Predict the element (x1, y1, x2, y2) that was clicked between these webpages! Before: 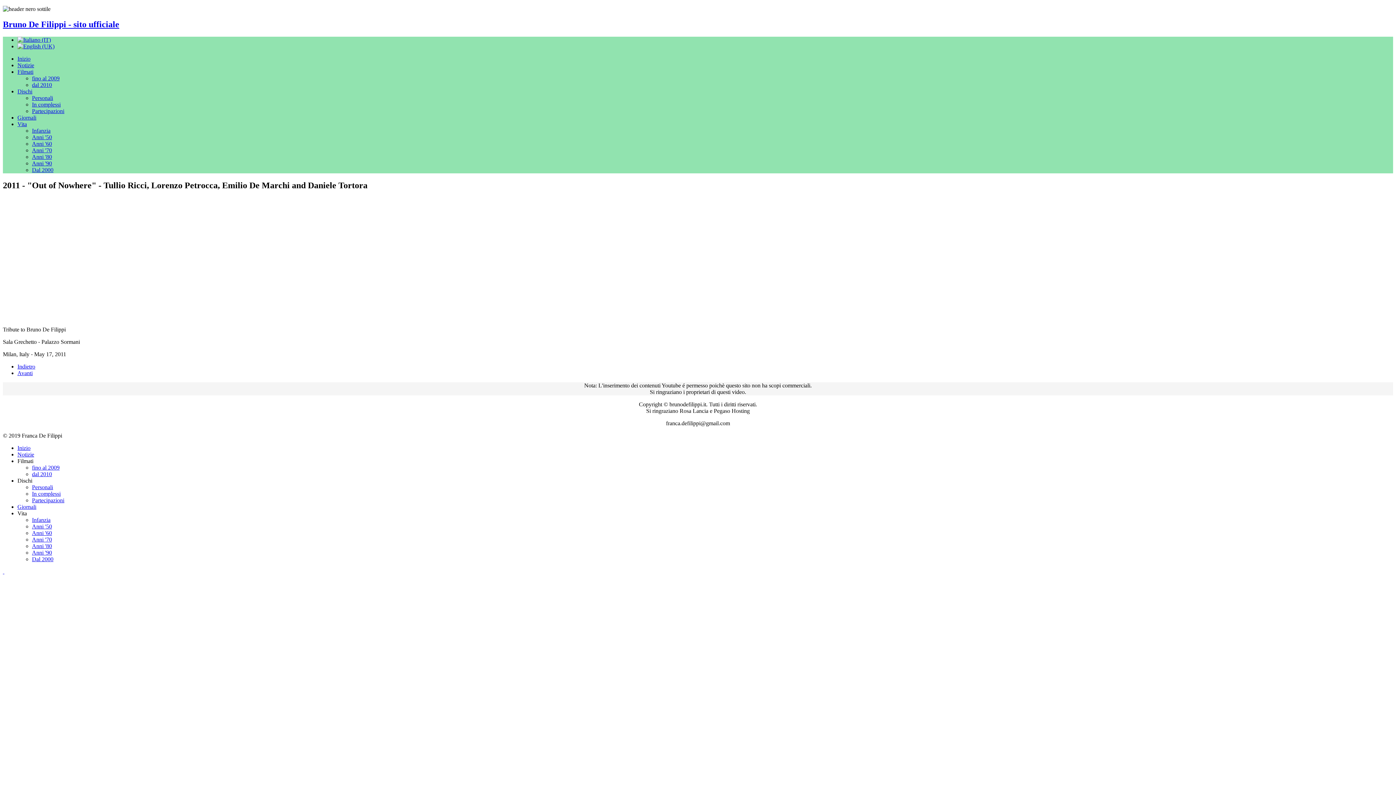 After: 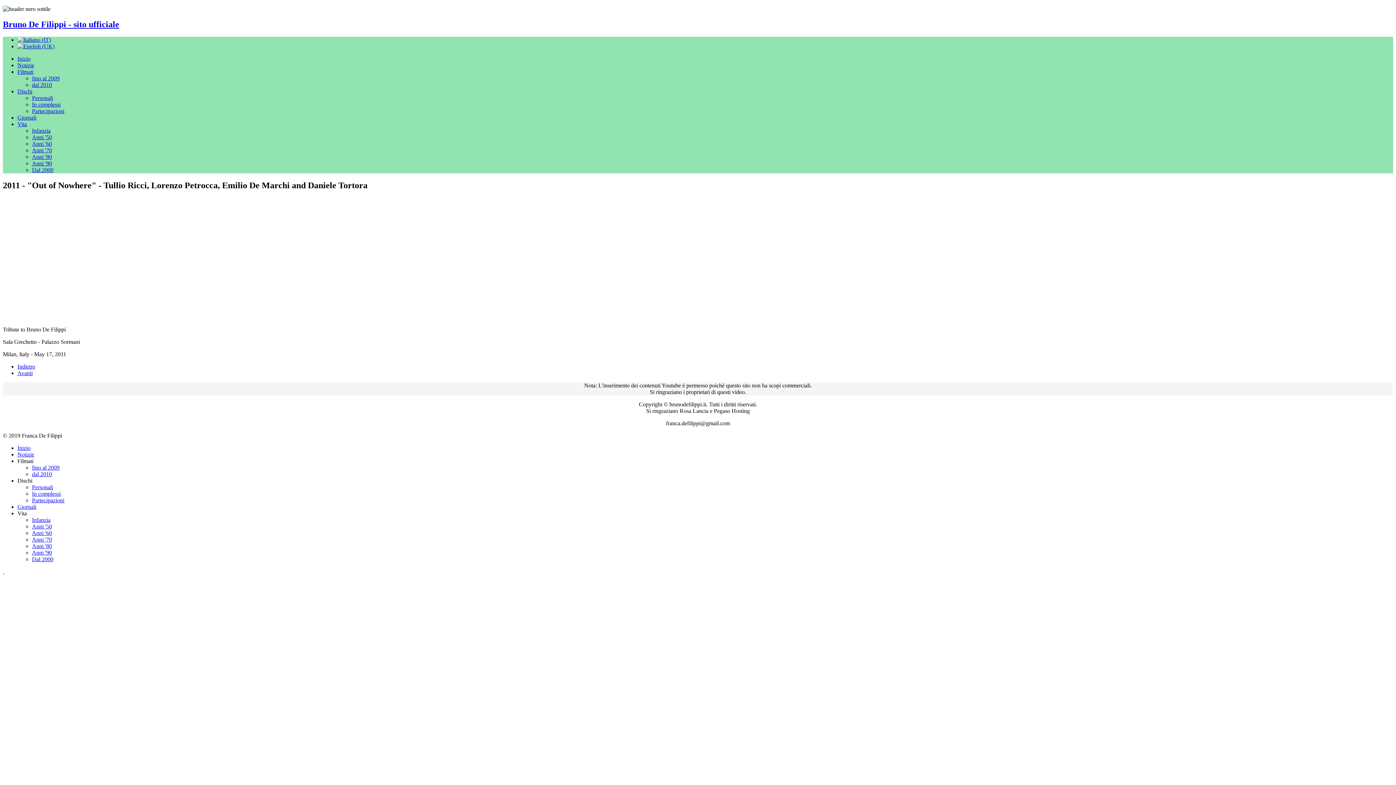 Action: label: Filmati bbox: (17, 458, 33, 464)